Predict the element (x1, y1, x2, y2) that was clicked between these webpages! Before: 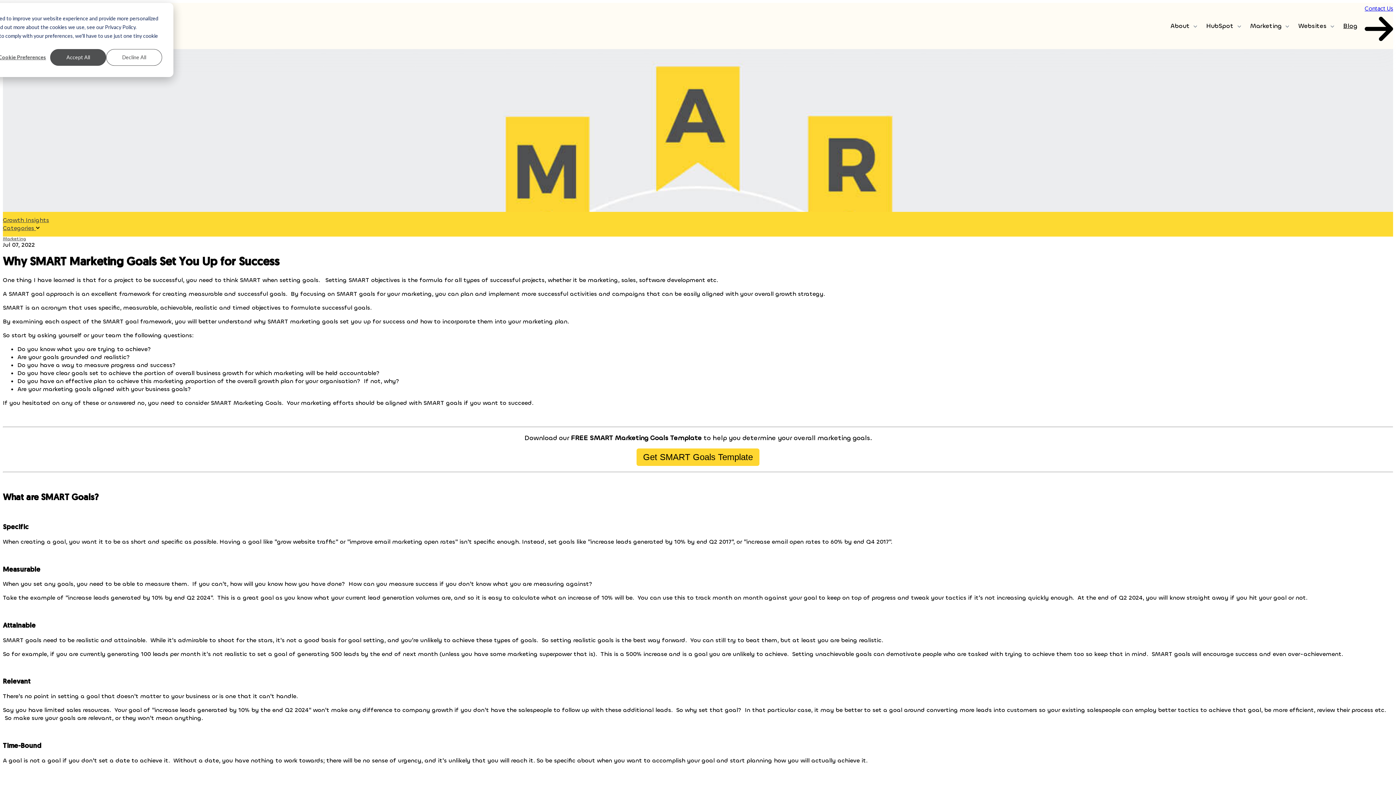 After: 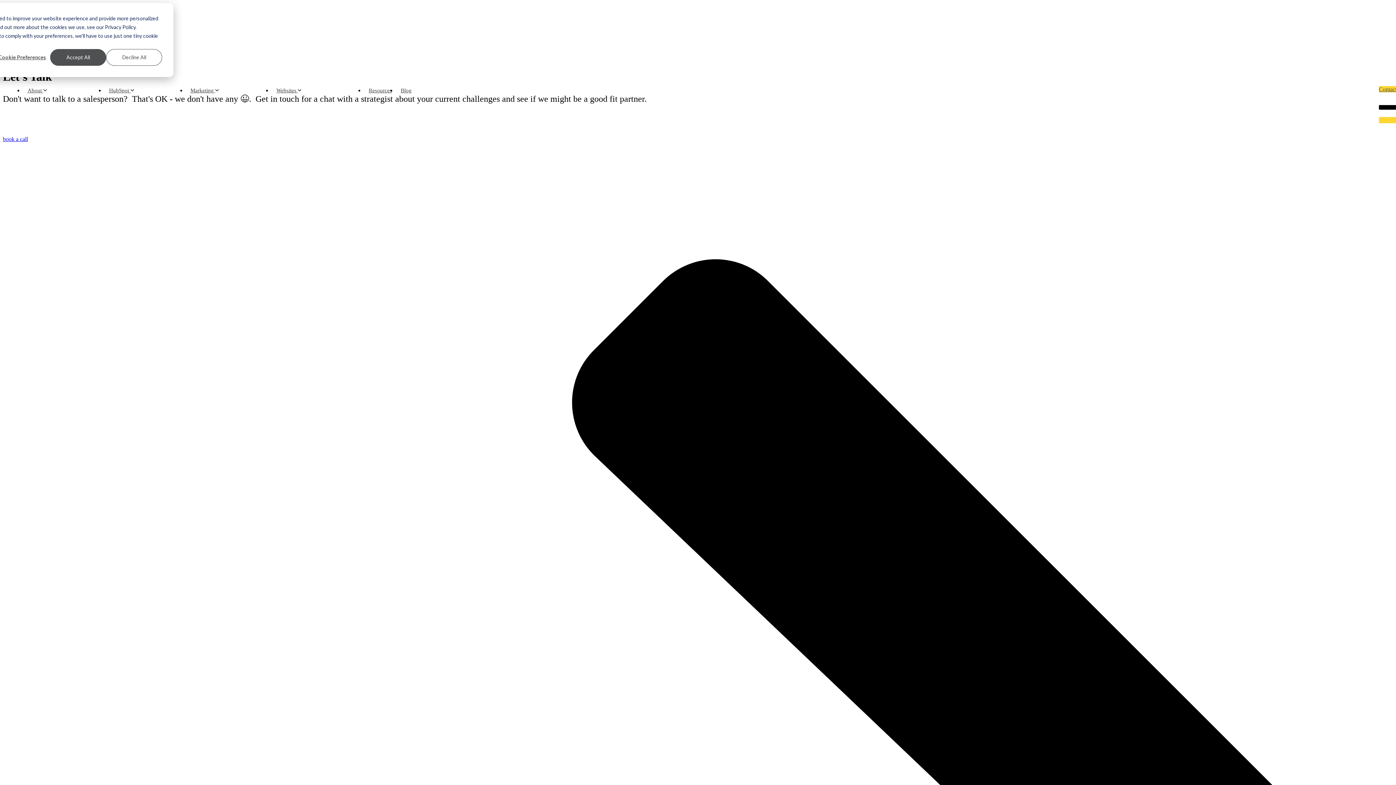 Action: label: Contact Us bbox: (1365, 6, 1393, 46)